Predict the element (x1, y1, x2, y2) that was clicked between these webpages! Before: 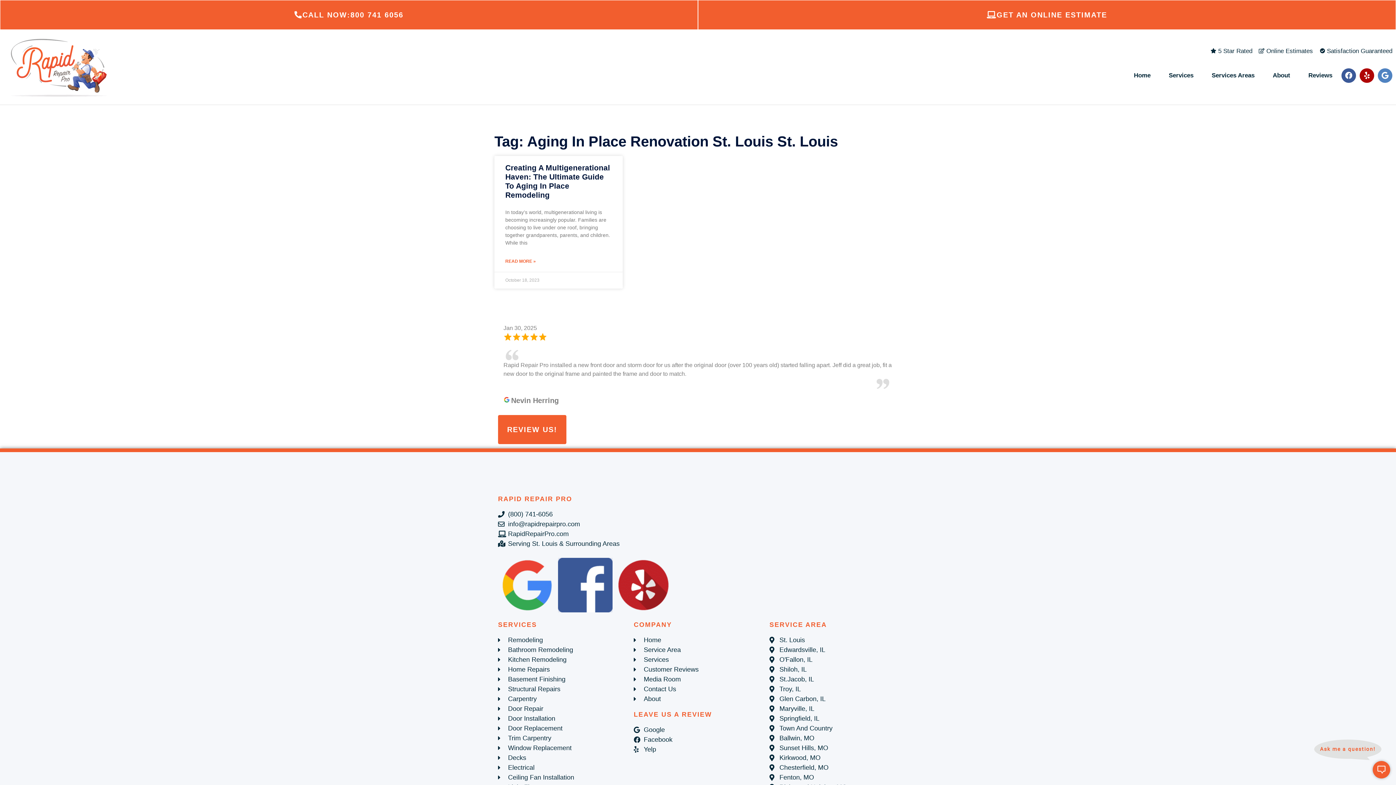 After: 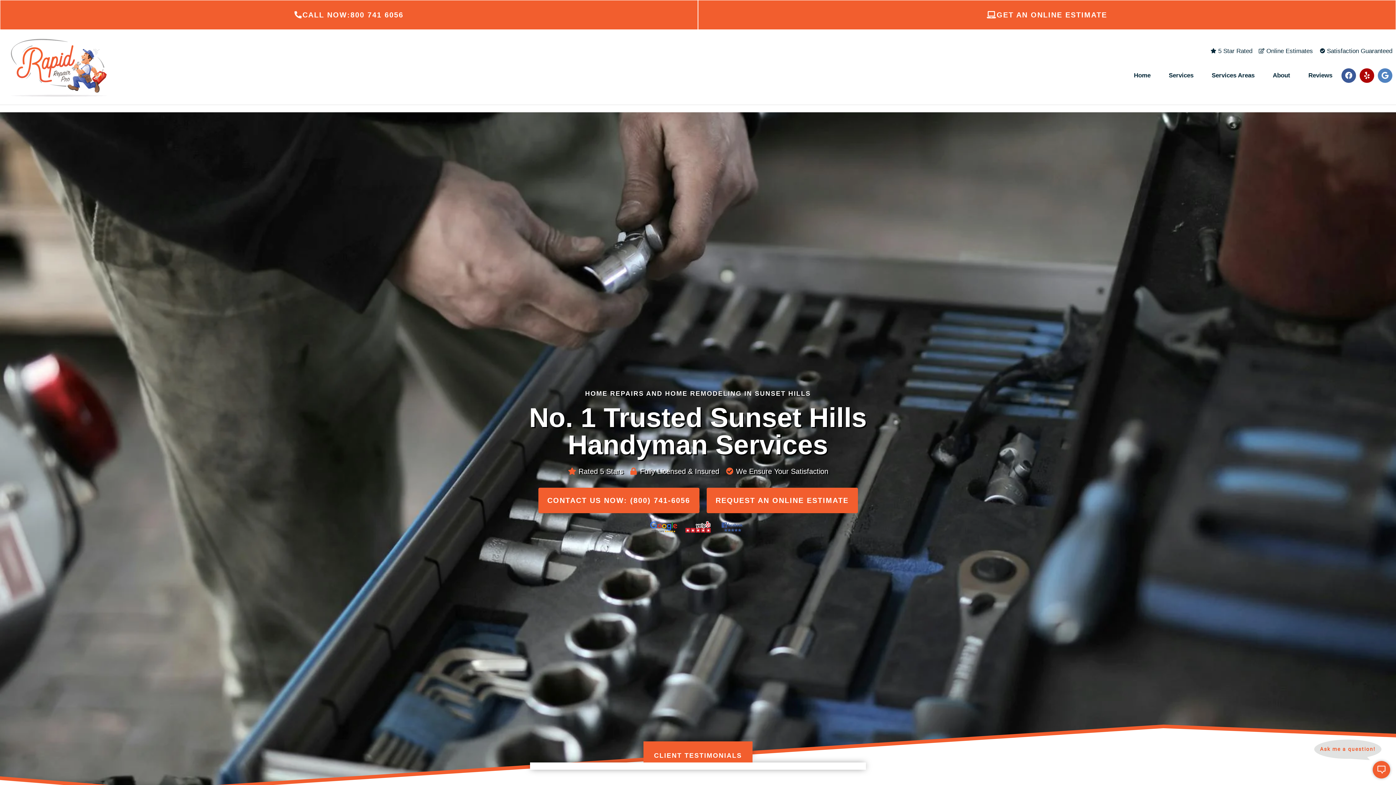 Action: label: Sunset Hills, MO bbox: (769, 743, 898, 753)